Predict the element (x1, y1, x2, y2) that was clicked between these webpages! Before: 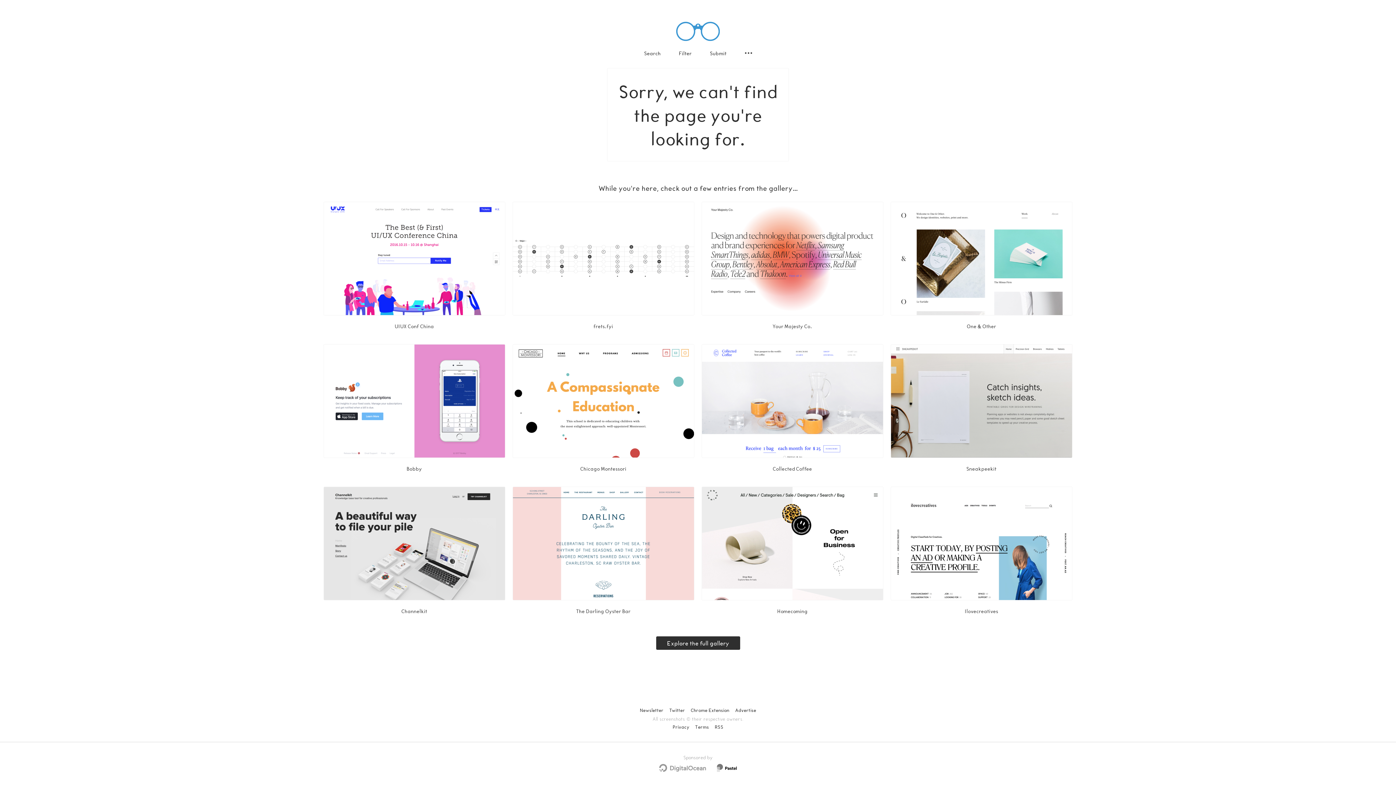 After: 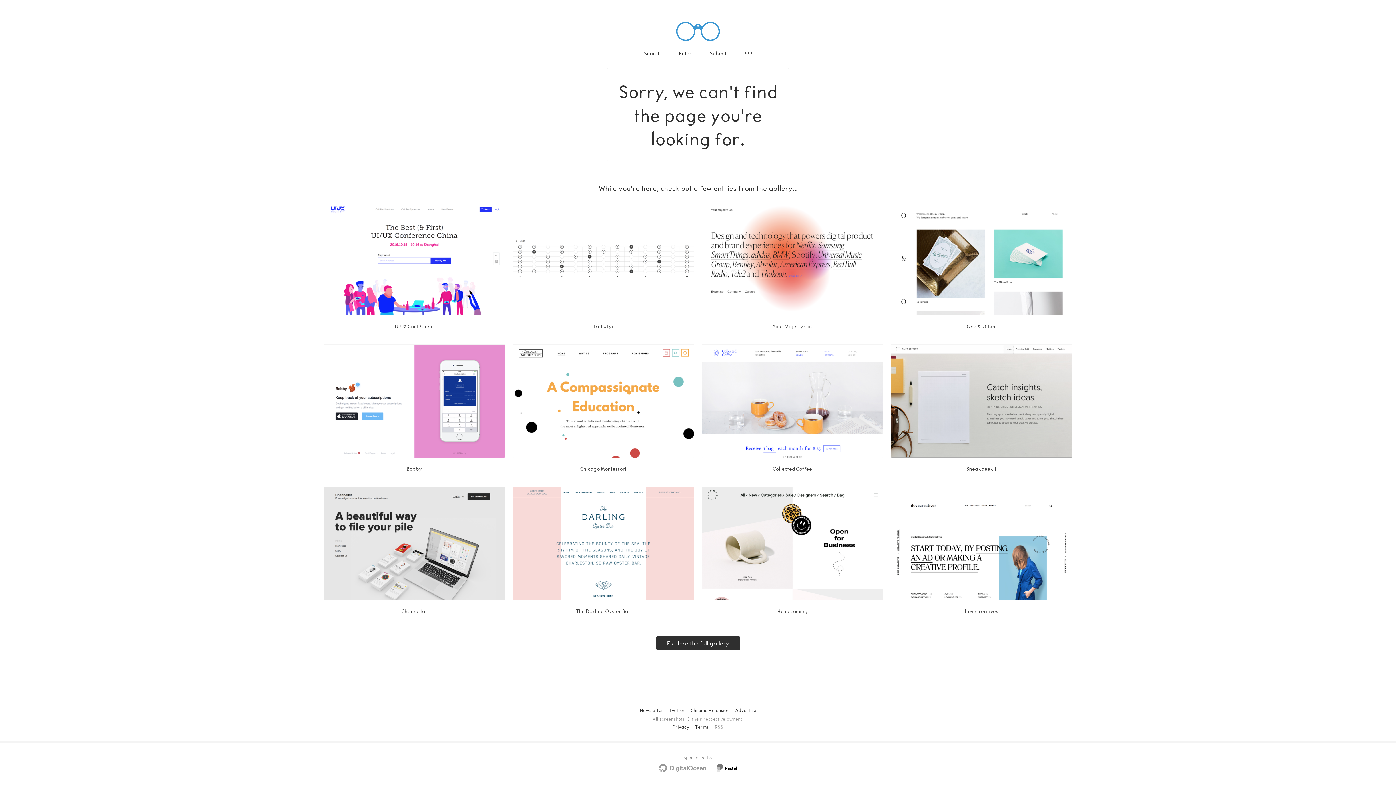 Action: bbox: (714, 724, 723, 730) label: RSS